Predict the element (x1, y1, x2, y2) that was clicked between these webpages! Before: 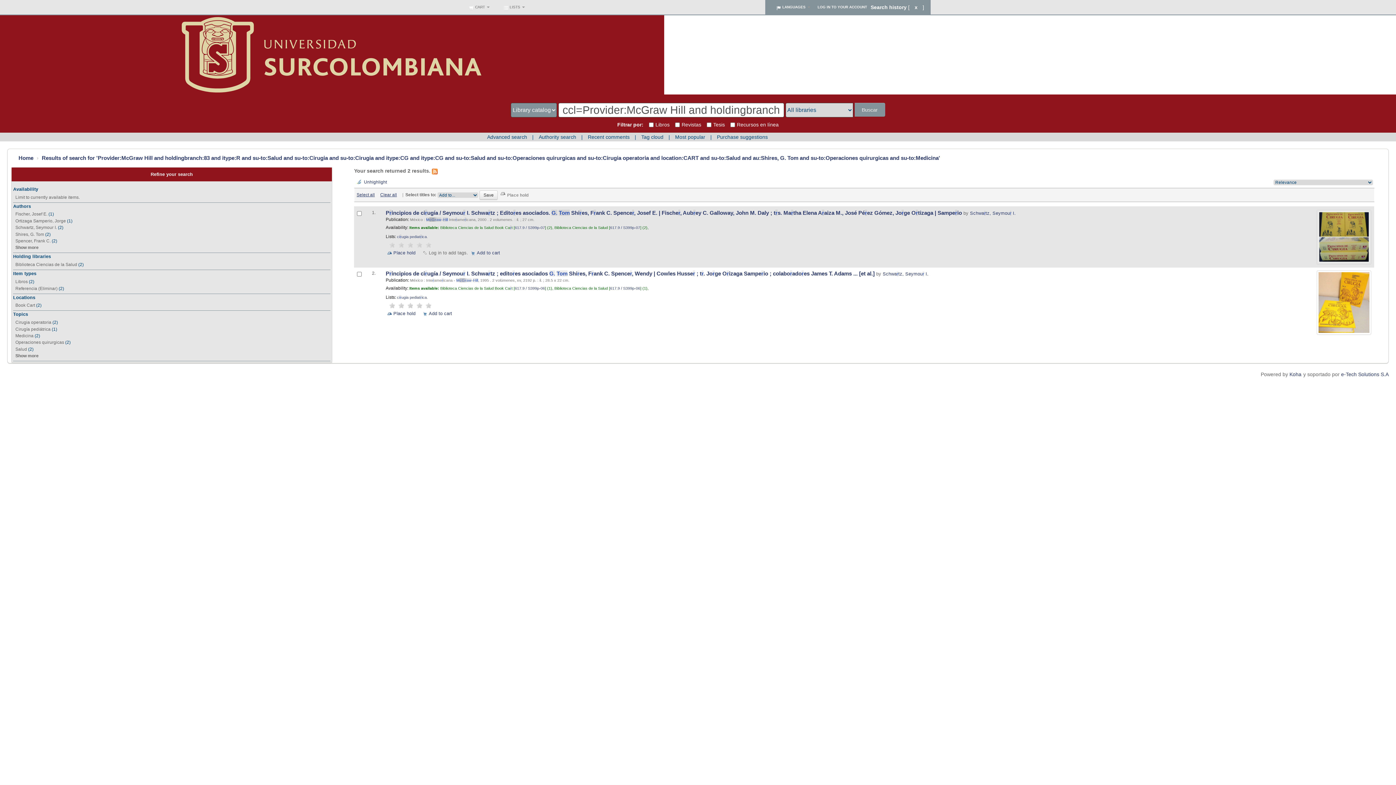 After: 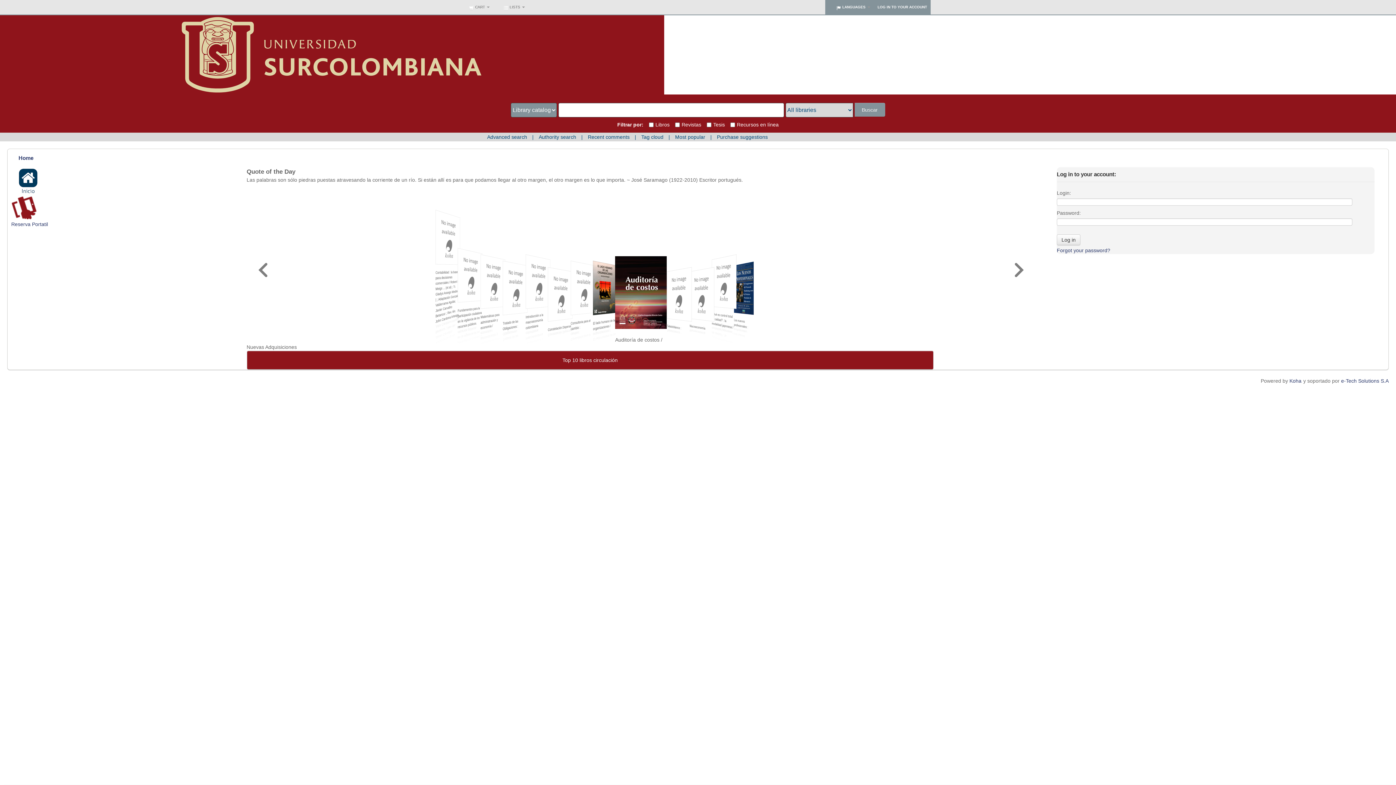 Action: bbox: (18, 155, 33, 161) label: Home